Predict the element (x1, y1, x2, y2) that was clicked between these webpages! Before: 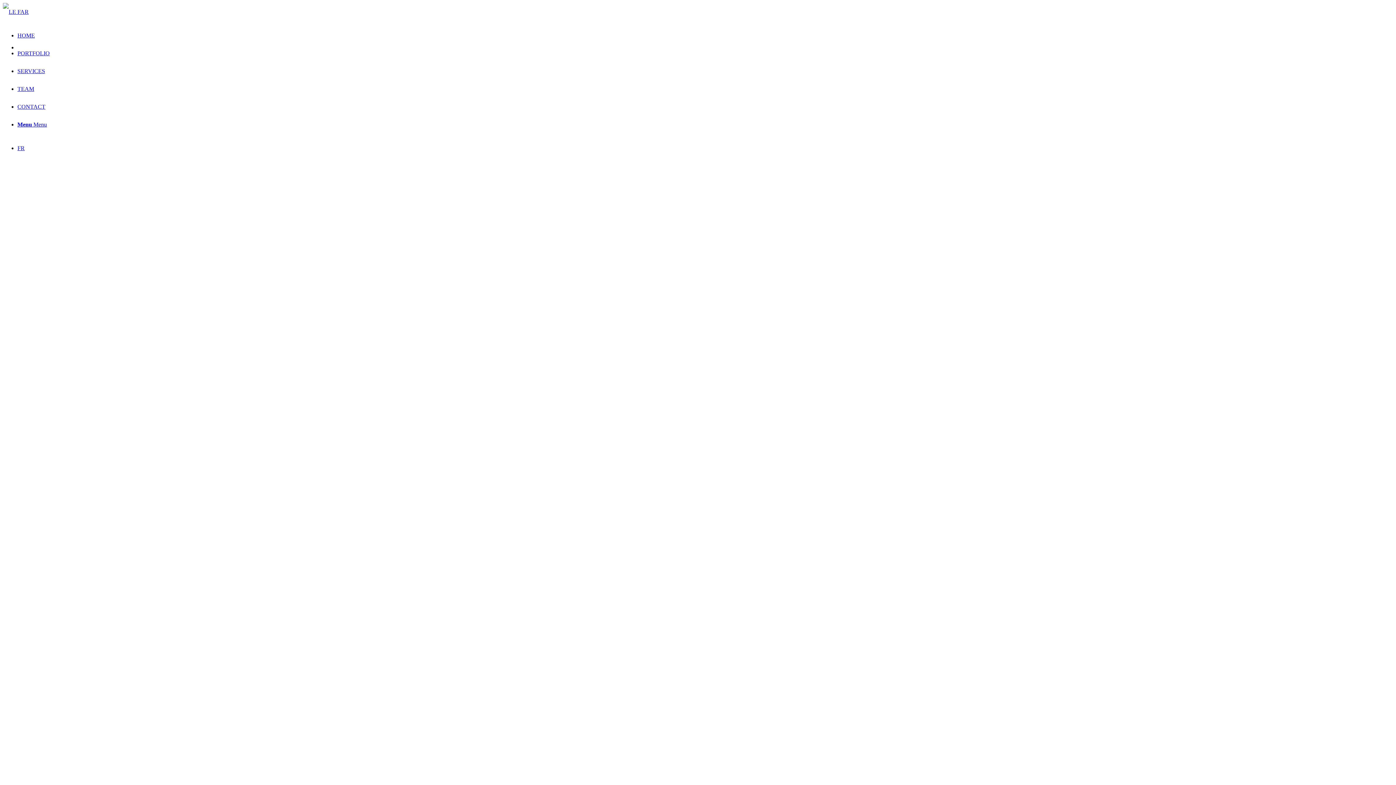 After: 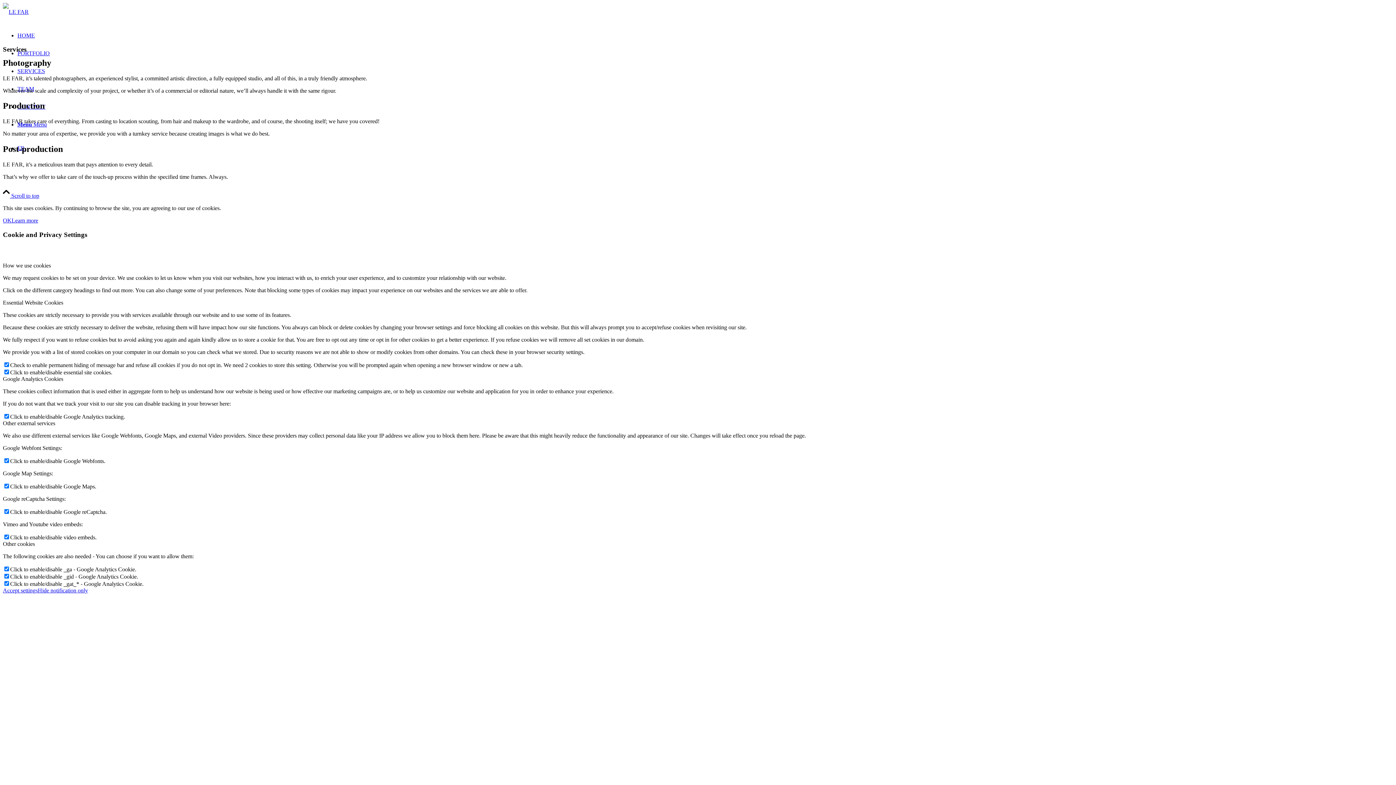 Action: label: SERVICES bbox: (17, 68, 45, 74)